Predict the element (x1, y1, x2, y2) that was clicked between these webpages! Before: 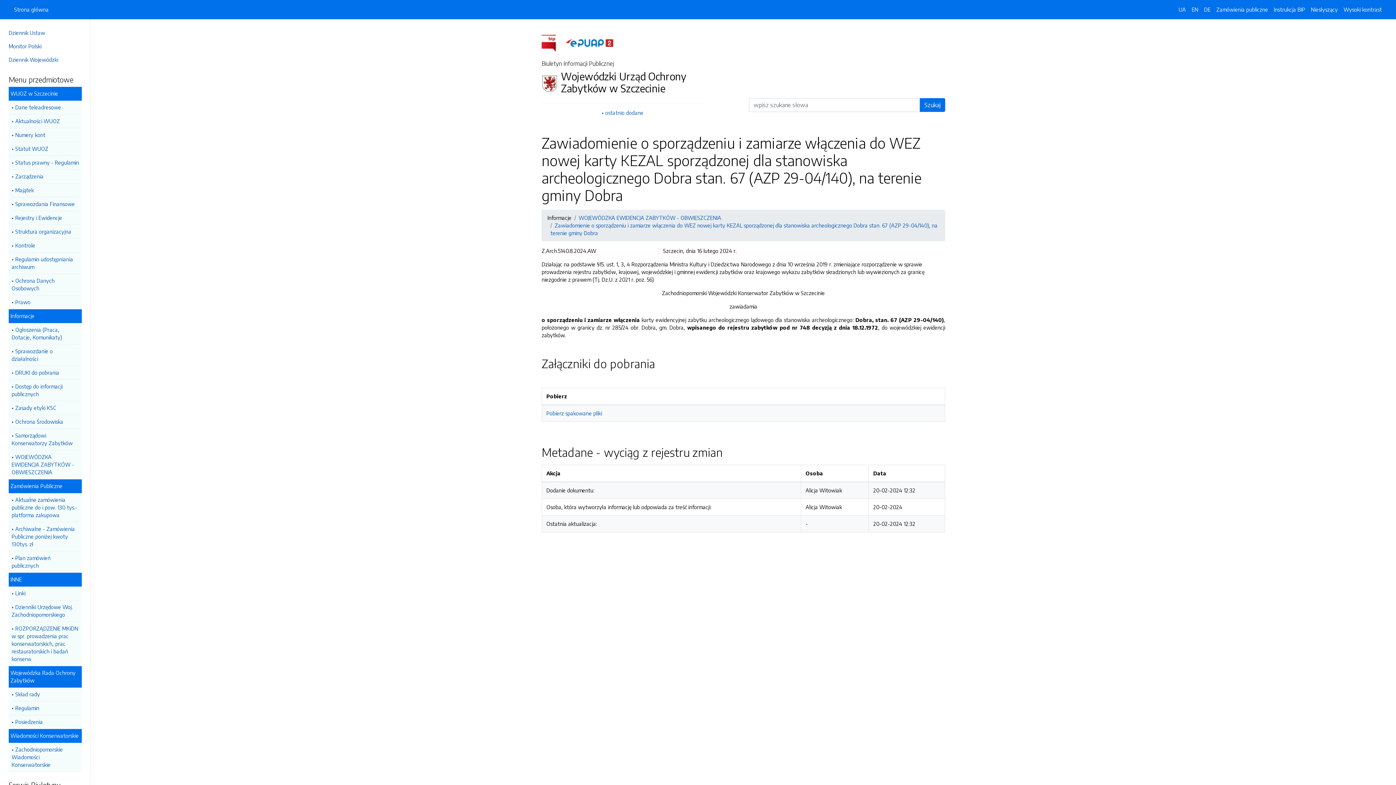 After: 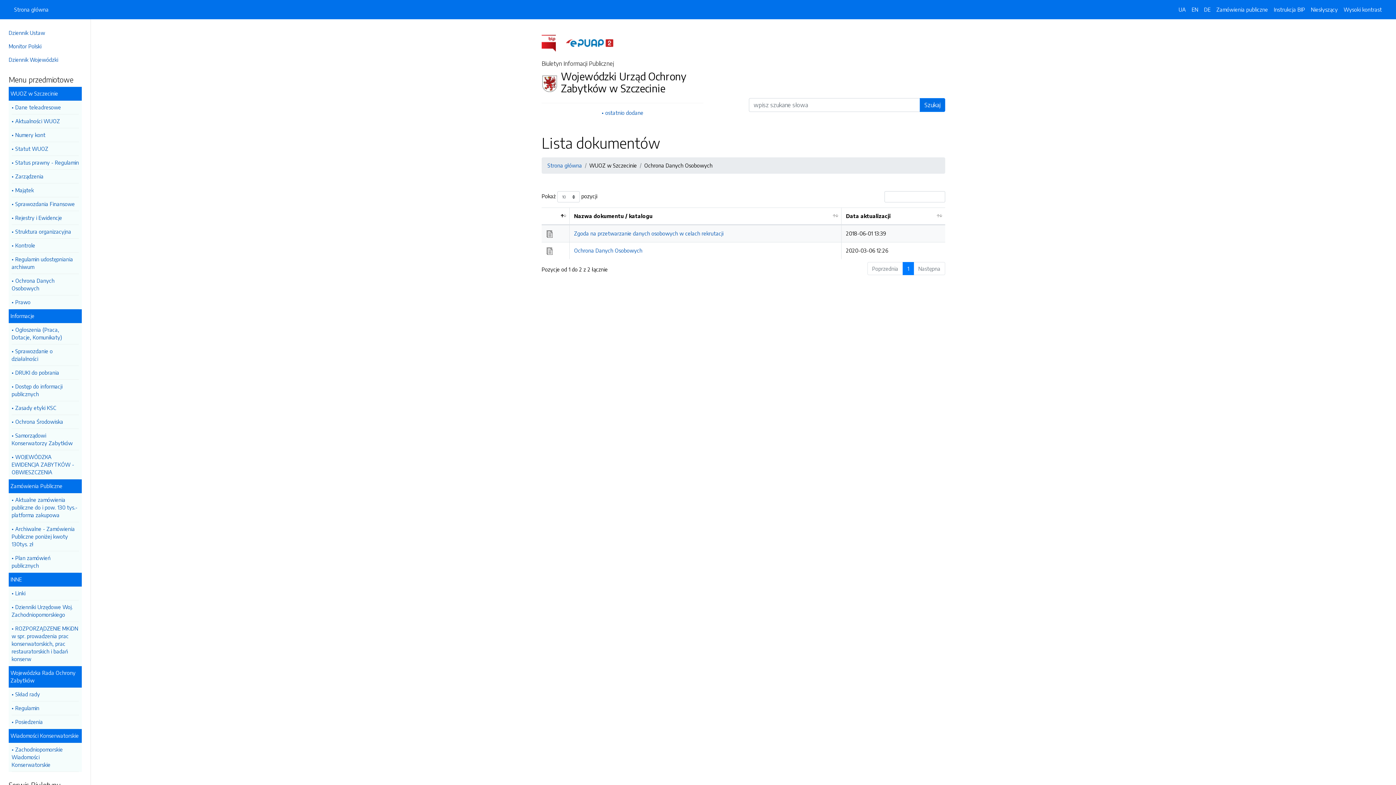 Action: bbox: (11, 274, 78, 295) label: Ochrona Danych Osobowych